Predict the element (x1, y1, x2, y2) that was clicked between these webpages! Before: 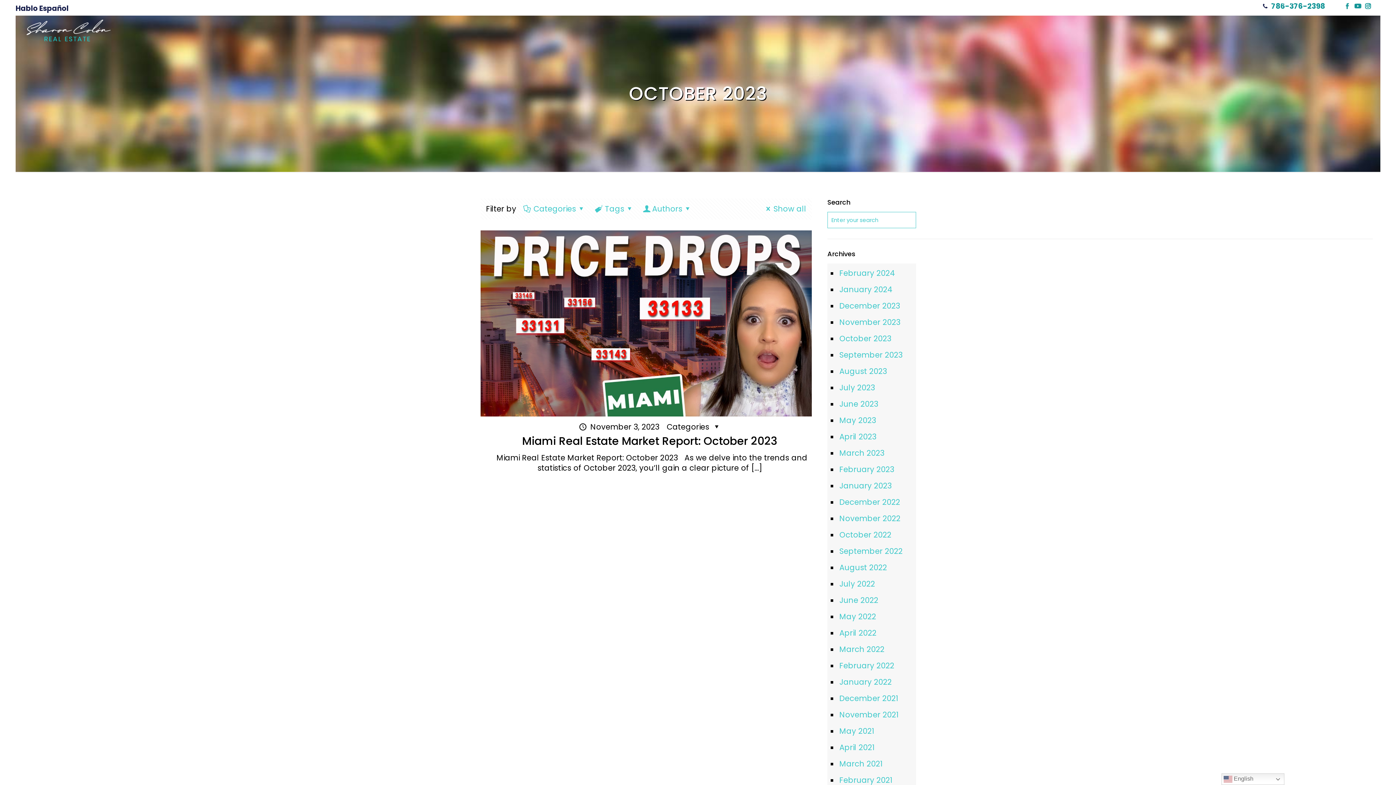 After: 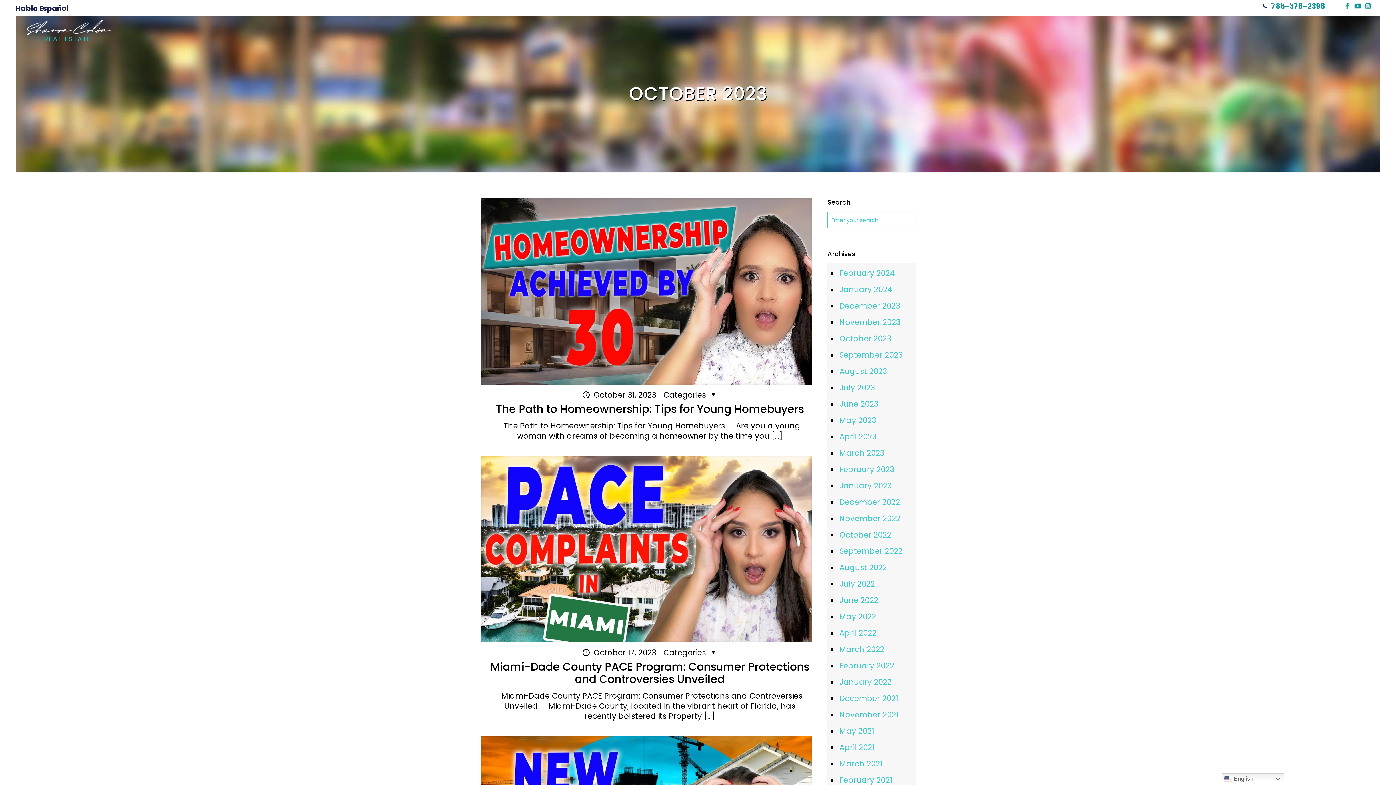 Action: label: October 2023 bbox: (838, 330, 912, 347)